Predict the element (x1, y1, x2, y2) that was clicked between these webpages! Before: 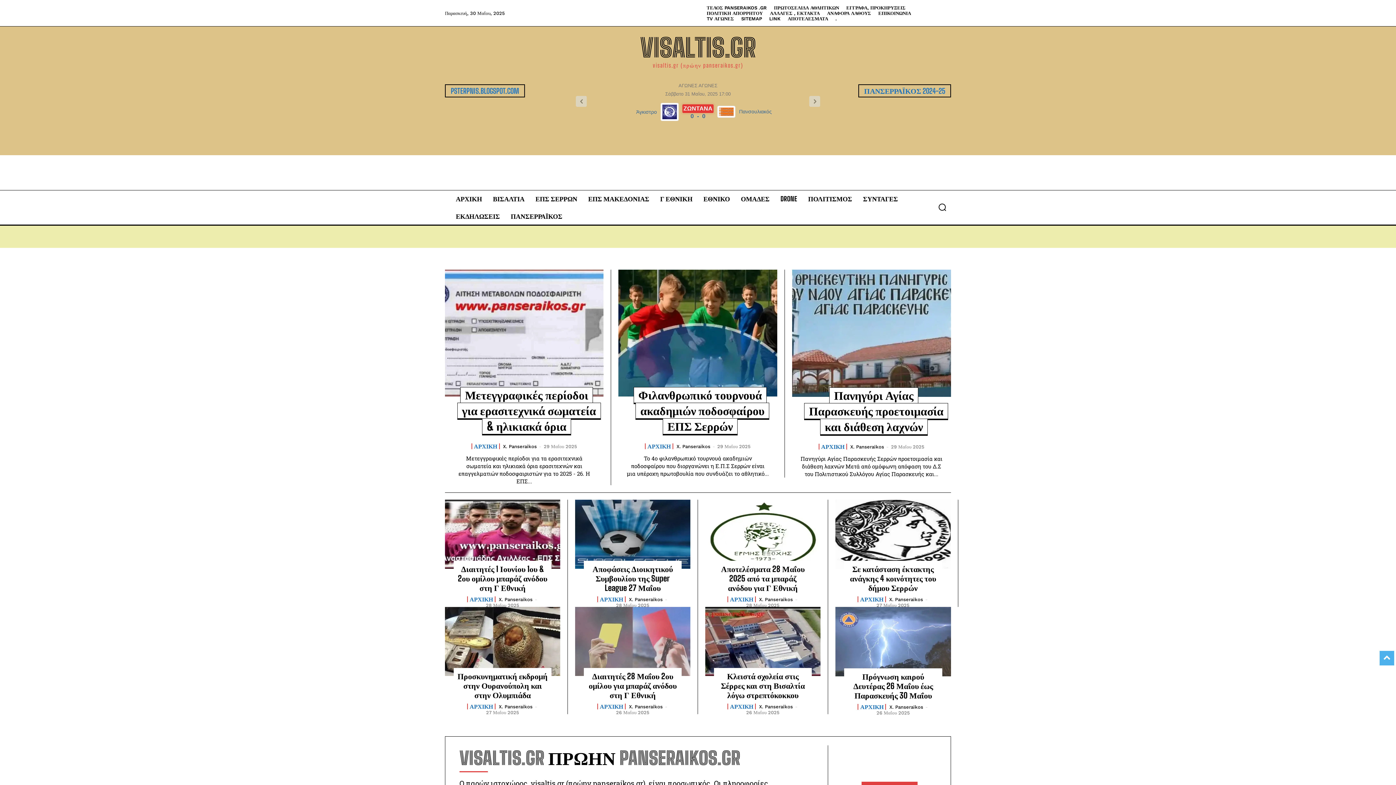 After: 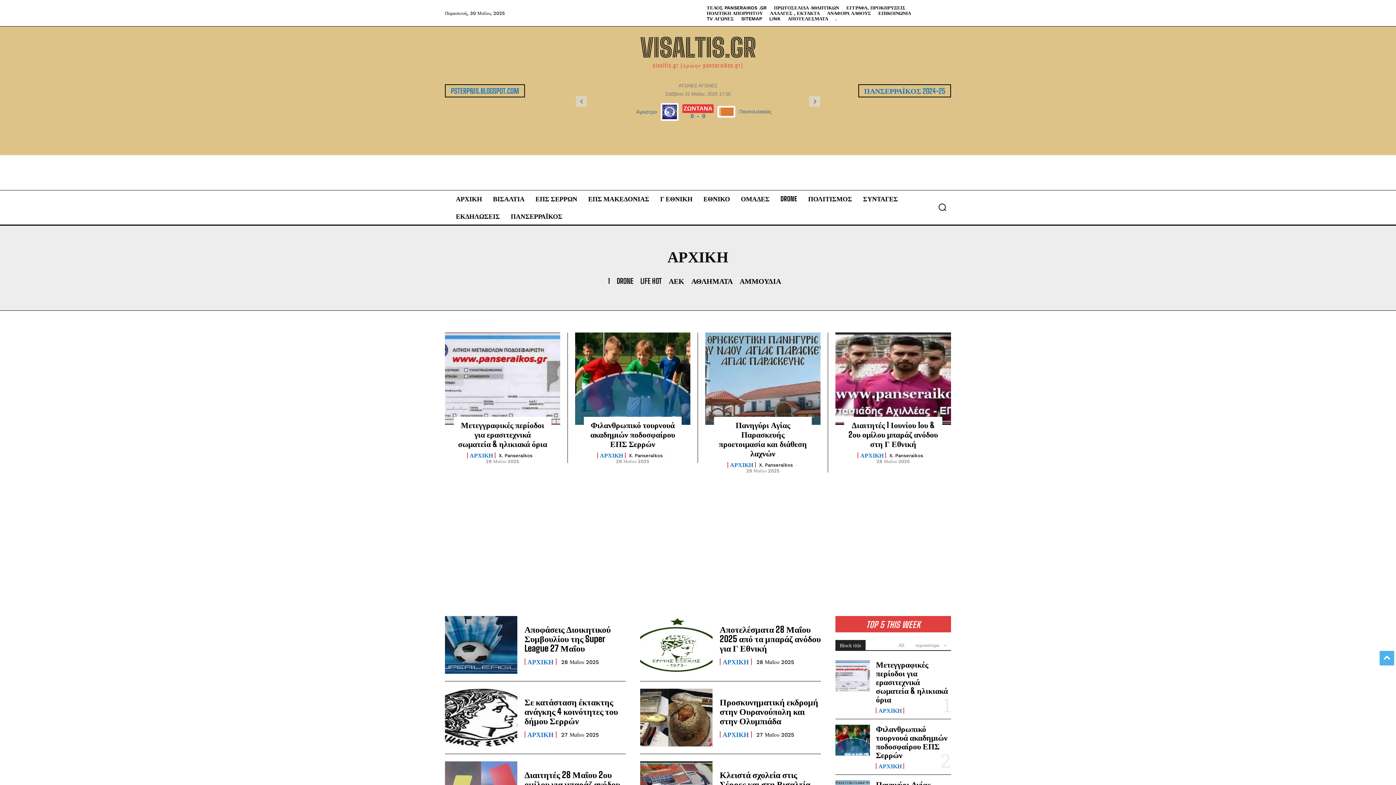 Action: label: ΑΡΧΙΚΗ bbox: (727, 704, 756, 709)